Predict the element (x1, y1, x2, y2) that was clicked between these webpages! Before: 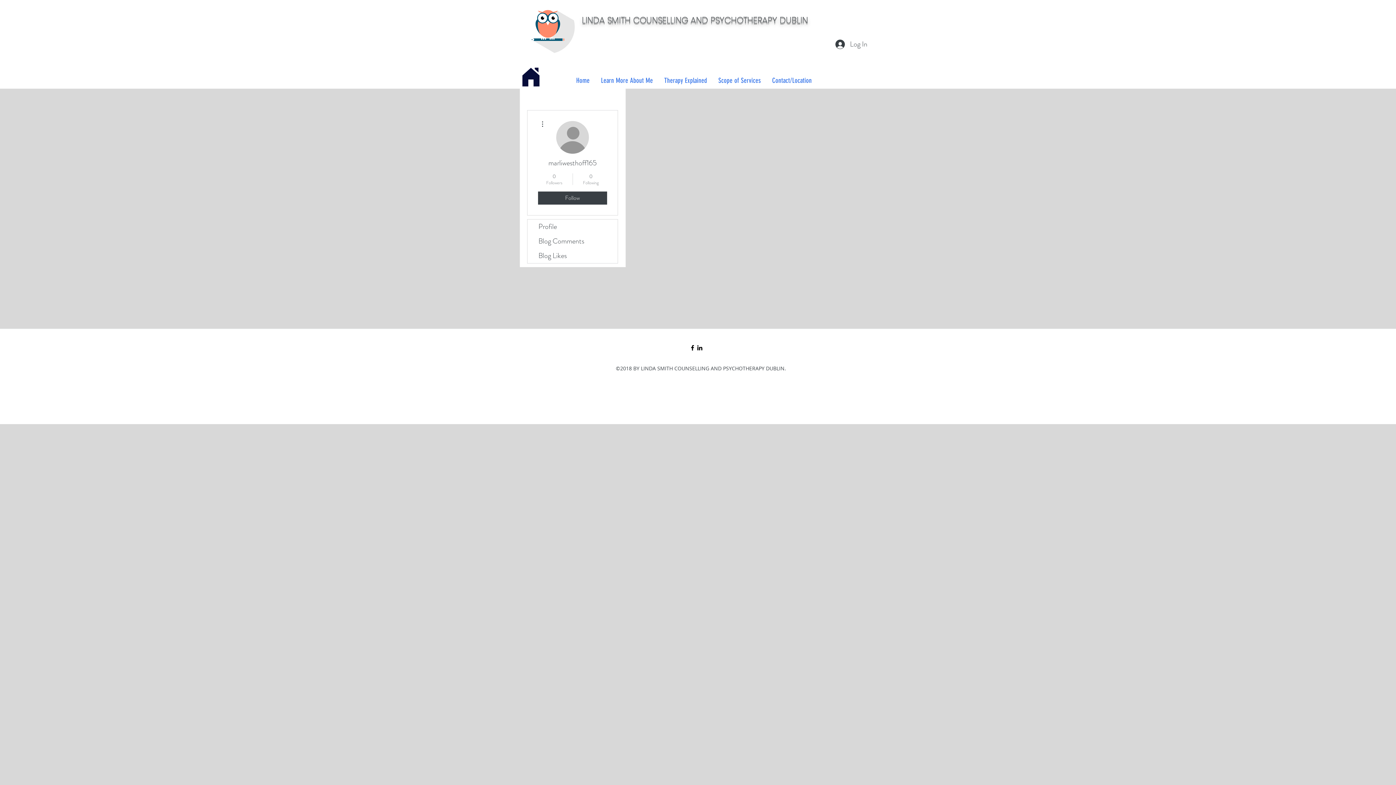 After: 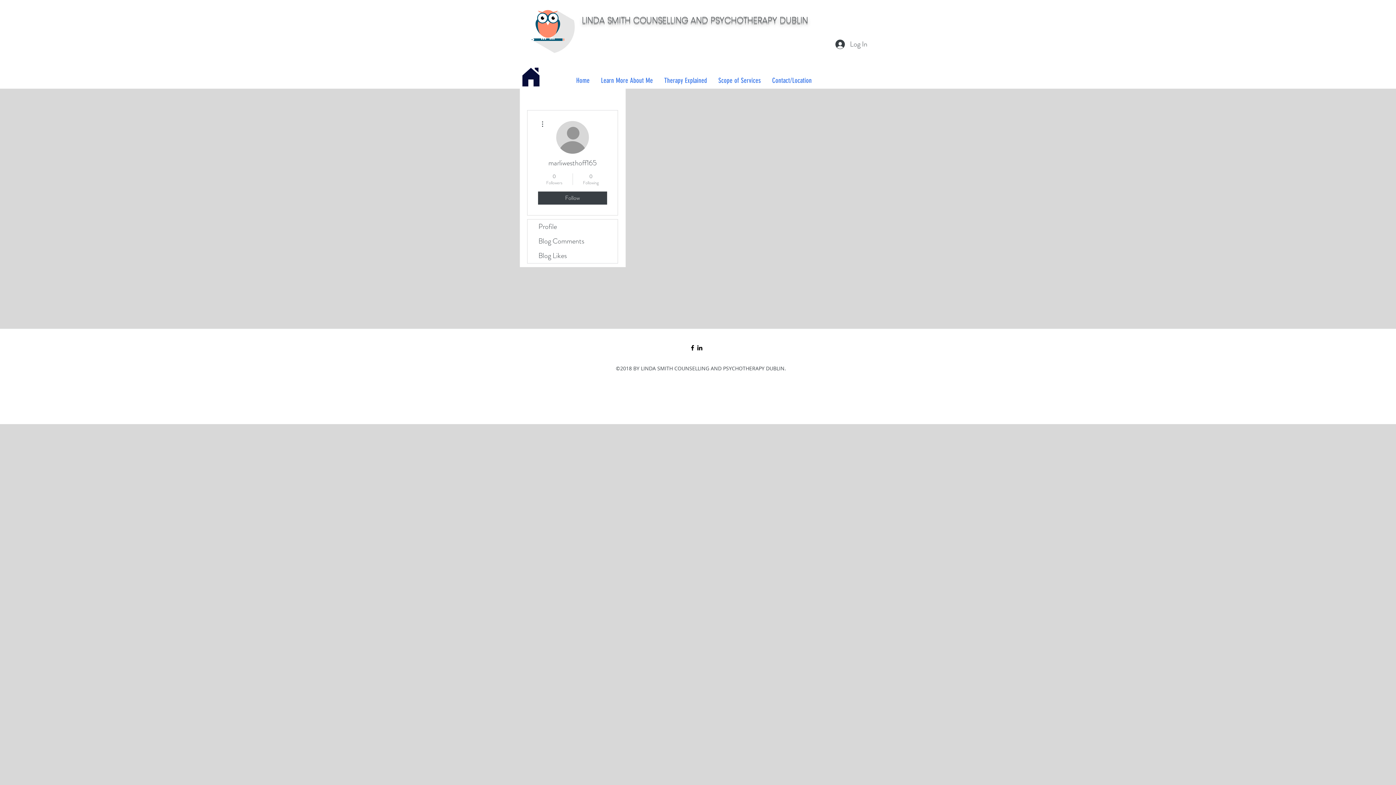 Action: bbox: (527, 234, 617, 248) label: Blog Comments